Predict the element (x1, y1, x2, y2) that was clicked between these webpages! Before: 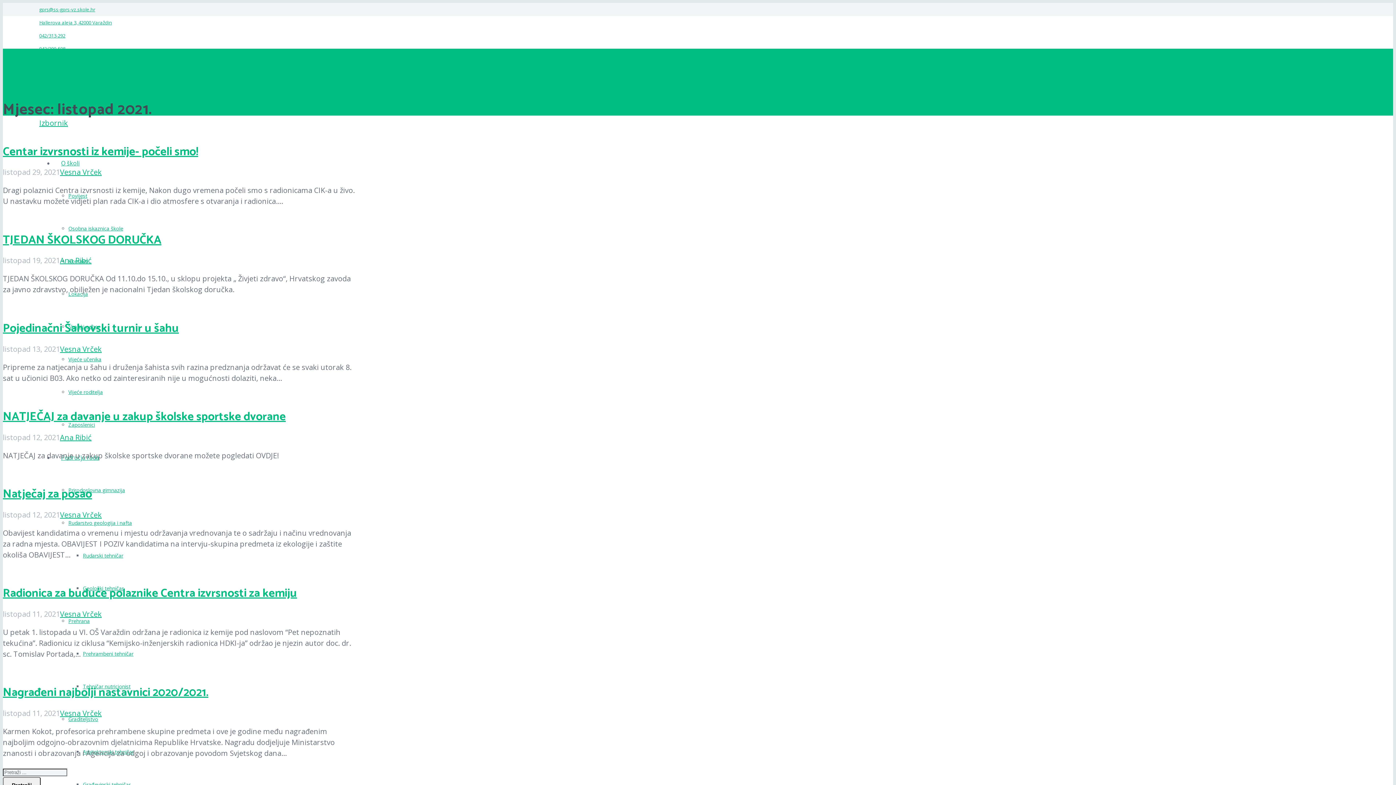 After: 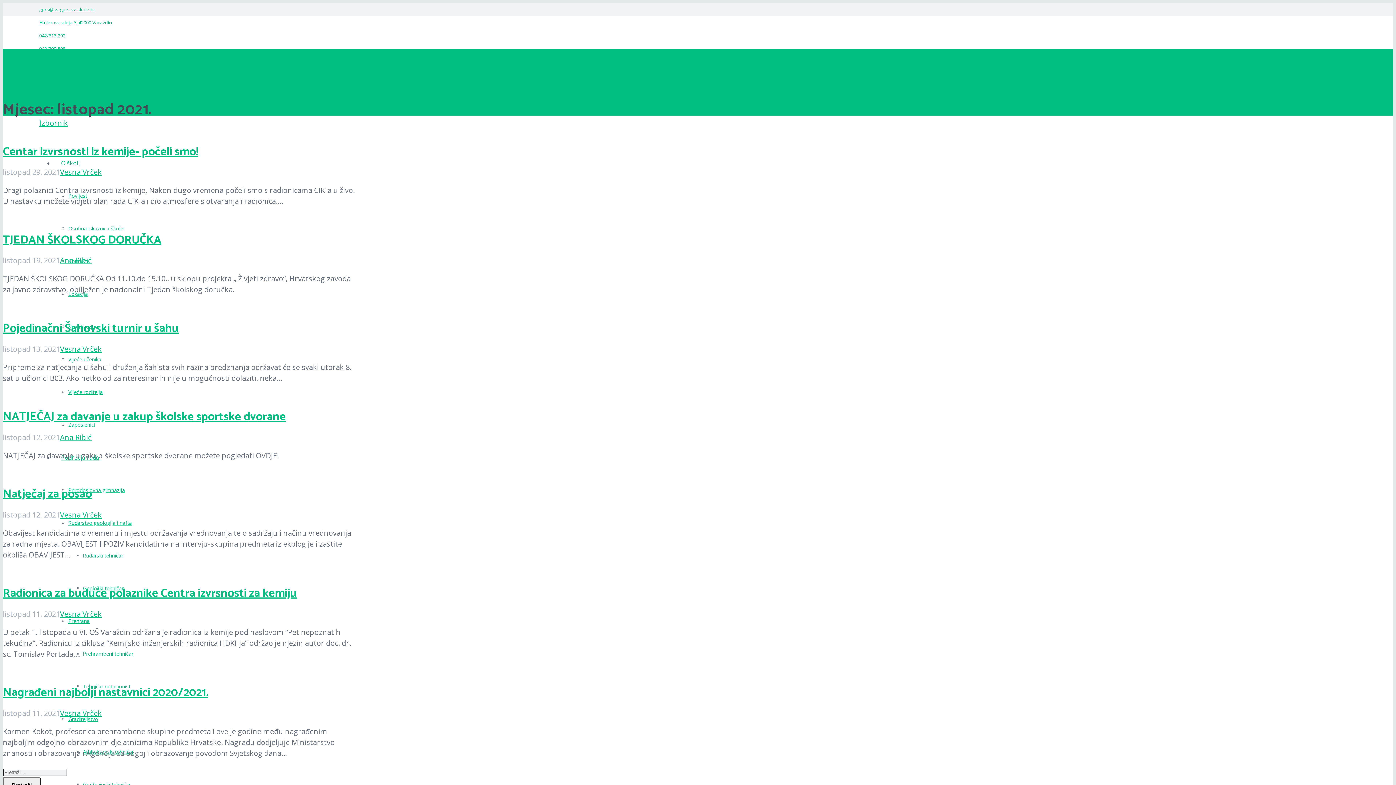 Action: bbox: (53, 159, 86, 167) label: O školi